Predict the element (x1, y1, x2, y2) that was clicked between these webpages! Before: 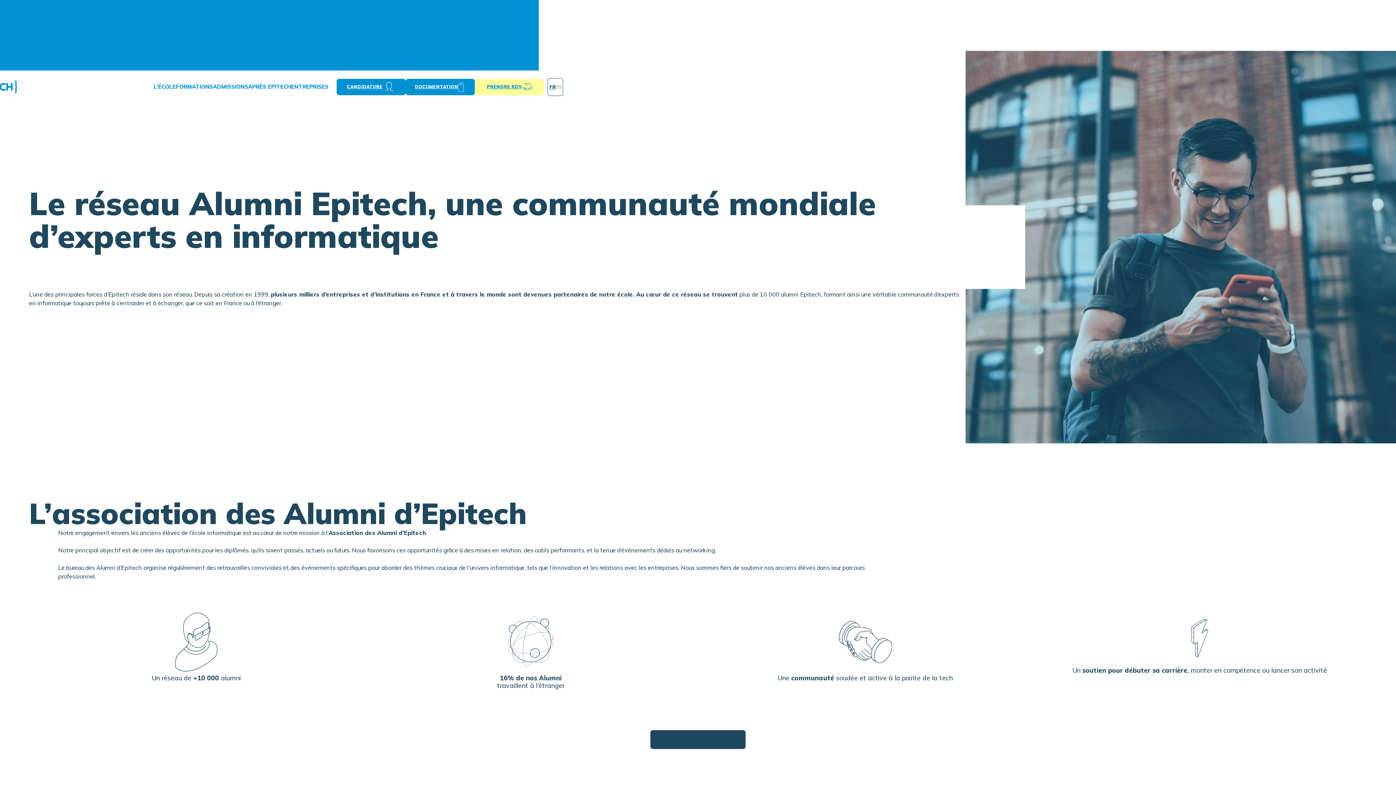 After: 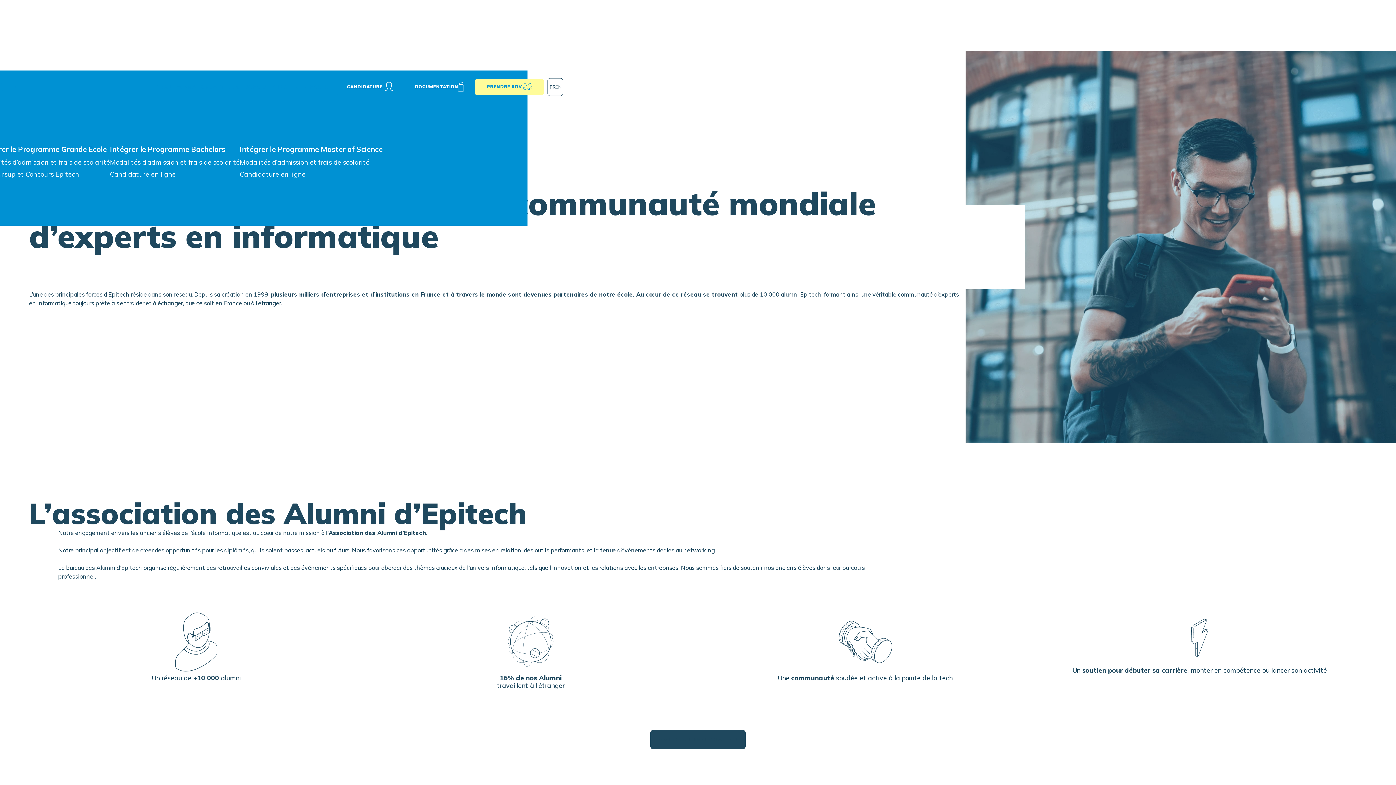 Action: bbox: (213, 70, 248, 103) label: ADMISSIONS